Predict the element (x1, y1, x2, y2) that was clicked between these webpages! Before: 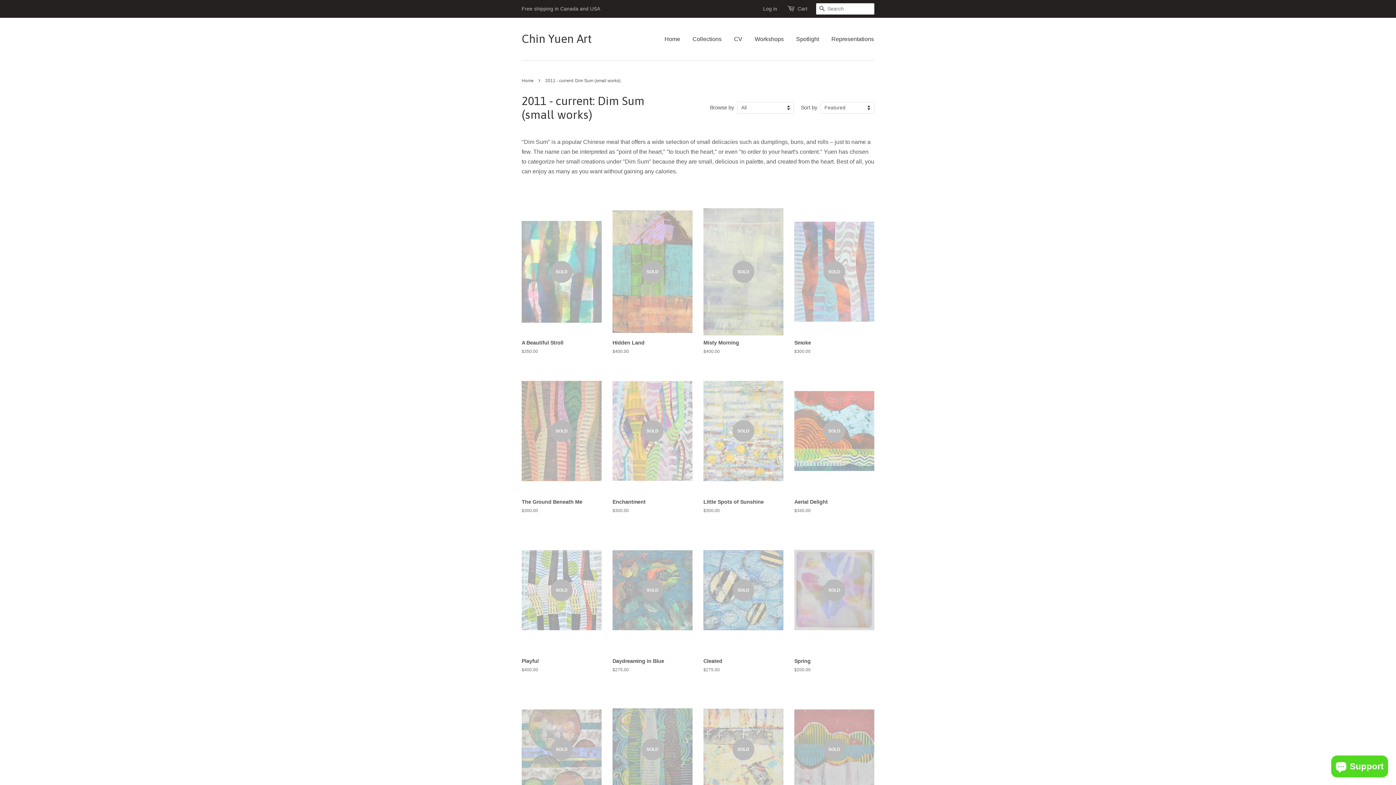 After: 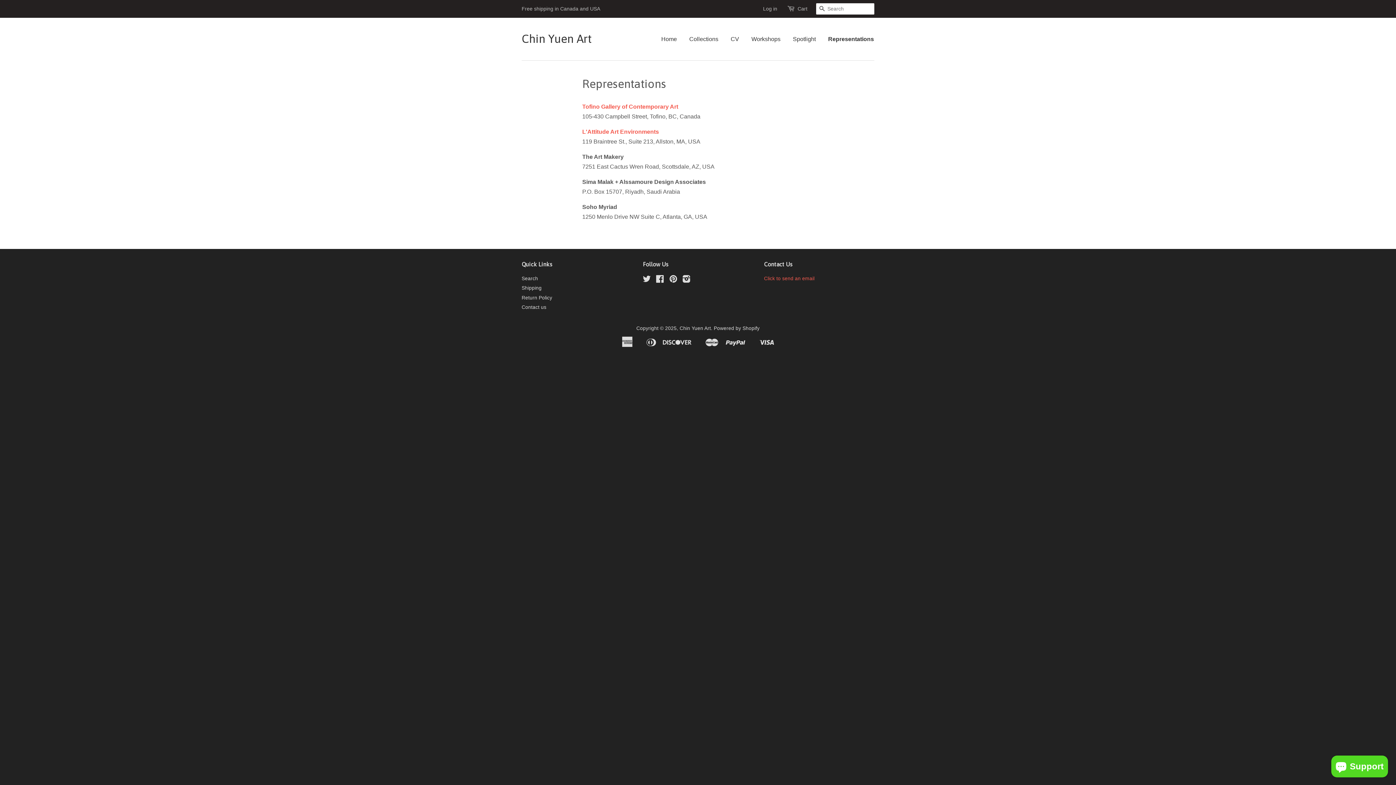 Action: label: Representations bbox: (826, 28, 874, 49)